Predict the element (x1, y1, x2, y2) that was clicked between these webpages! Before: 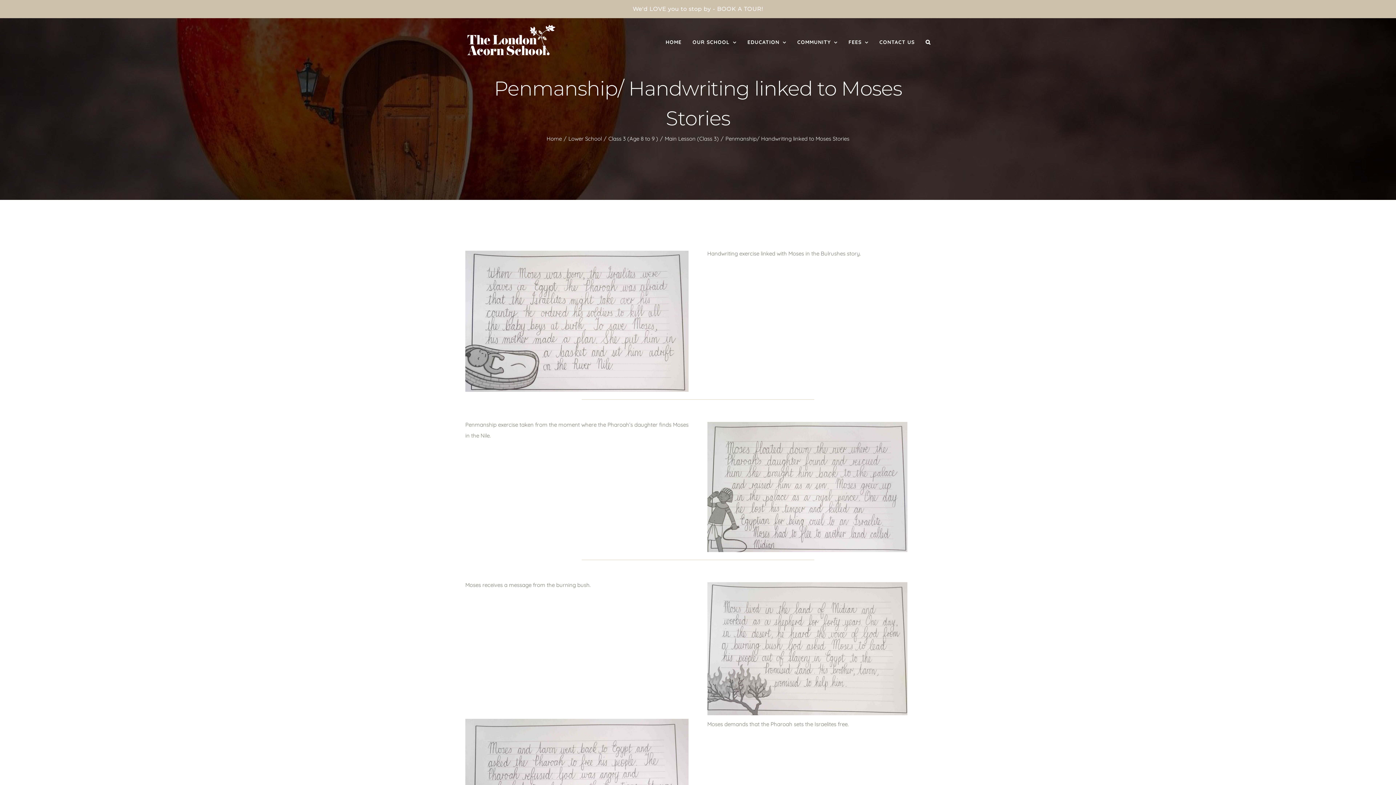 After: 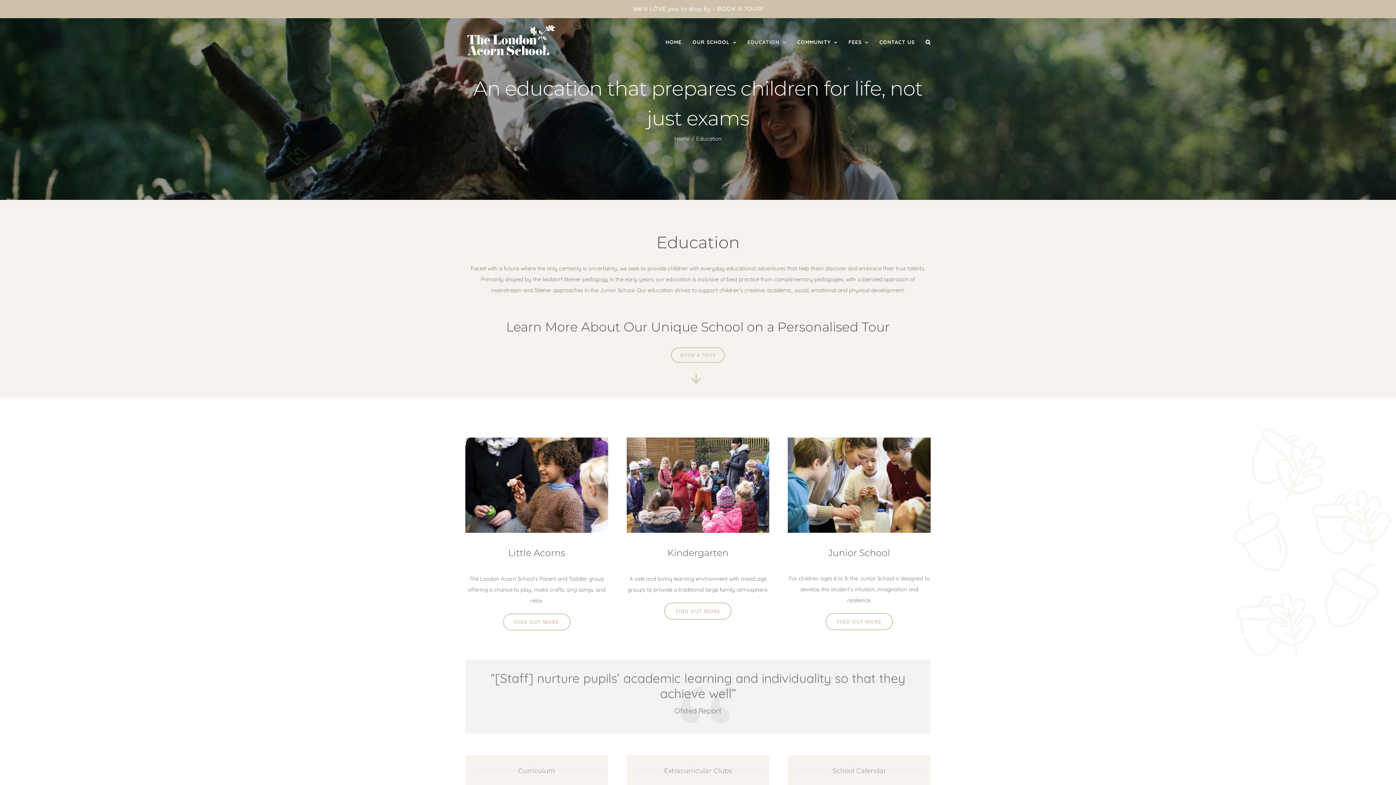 Action: bbox: (747, 21, 786, 62) label: EDUCATION